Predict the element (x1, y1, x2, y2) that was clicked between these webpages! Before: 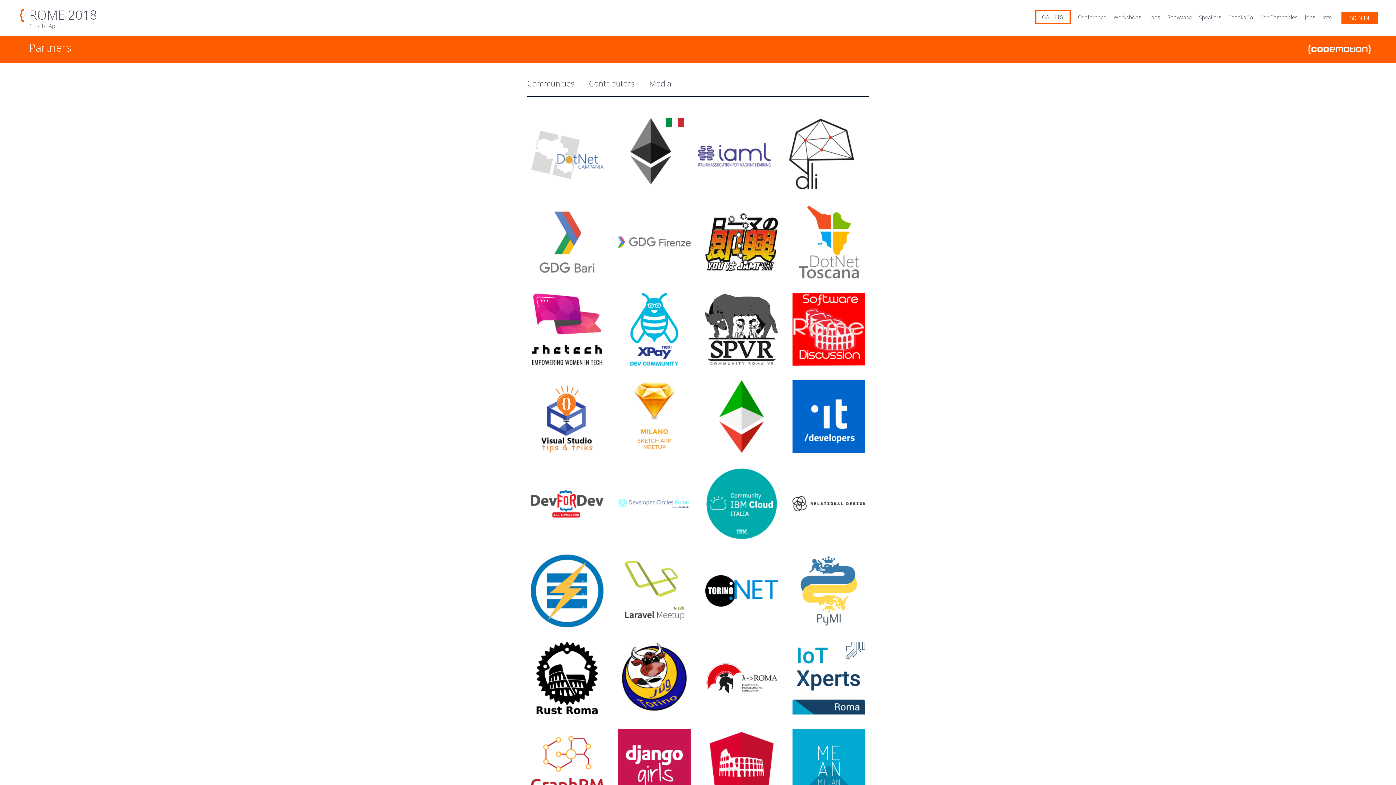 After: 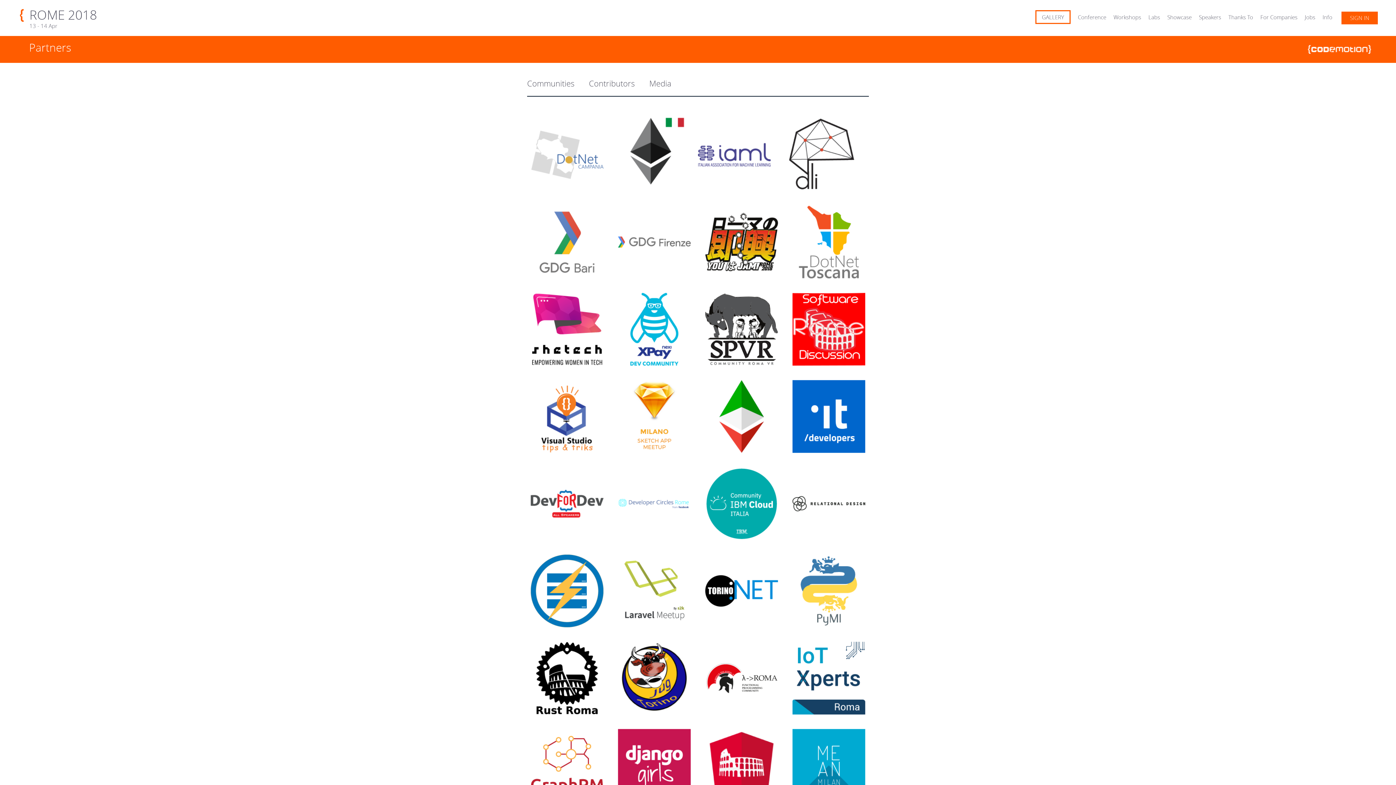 Action: bbox: (781, 114, 861, 194)